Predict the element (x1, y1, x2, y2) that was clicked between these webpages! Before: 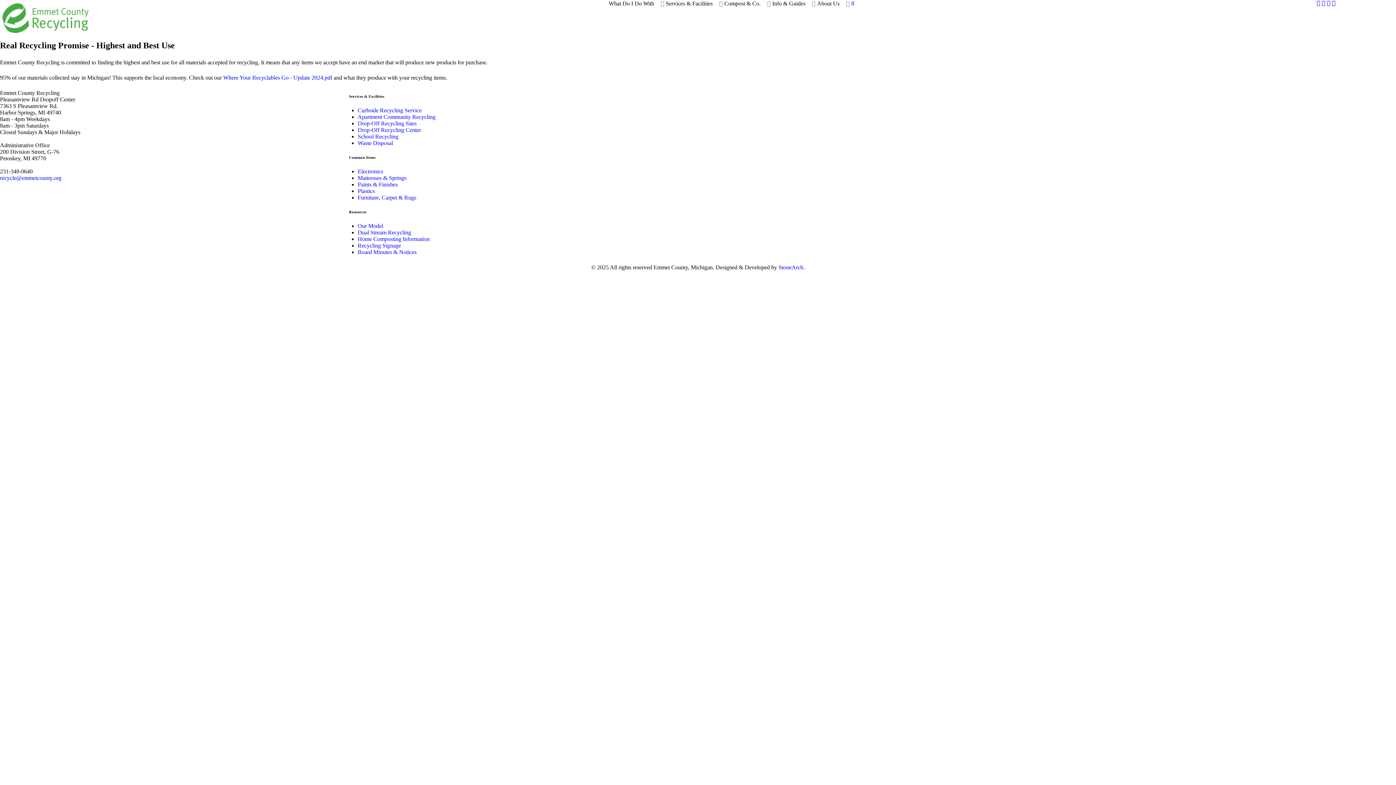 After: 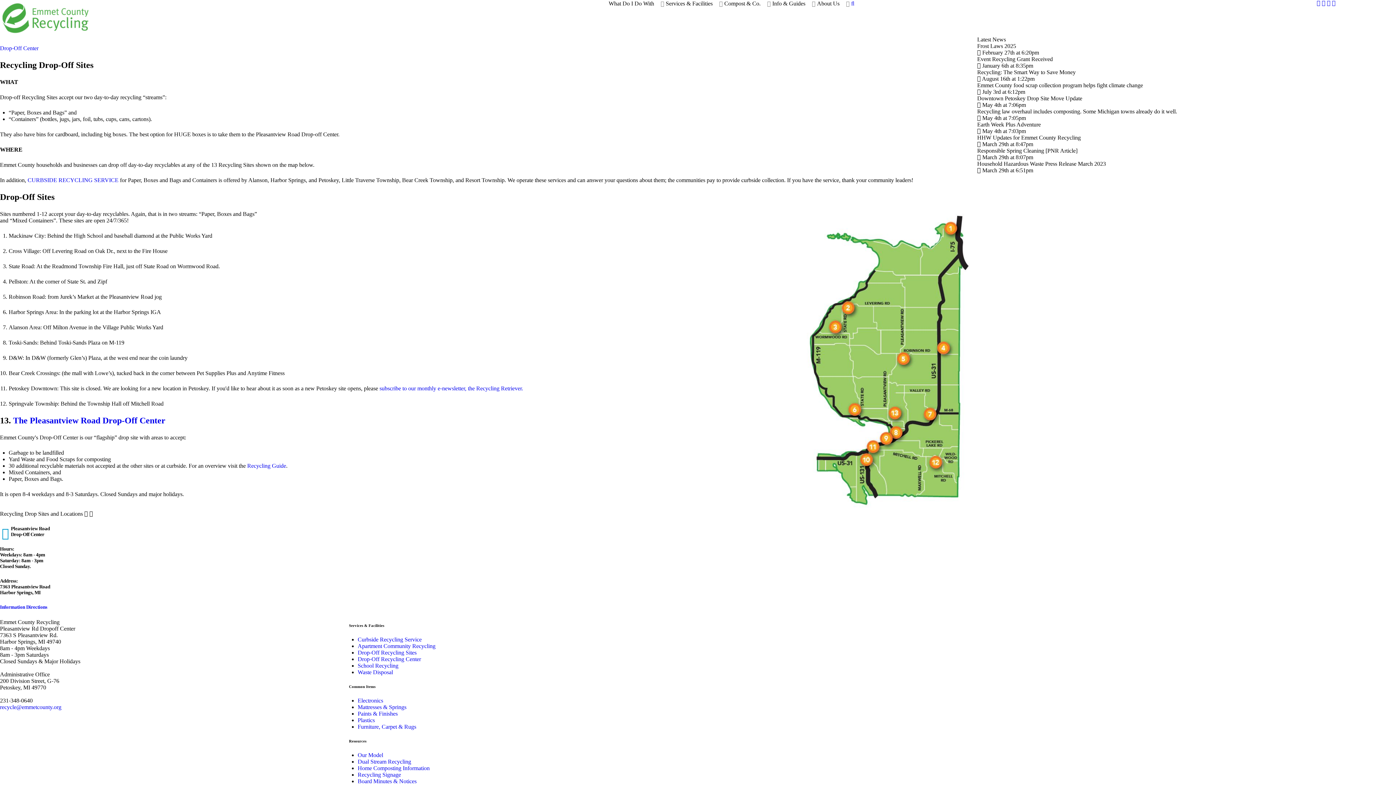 Action: bbox: (357, 120, 416, 126) label: Drop-Off Recycling Sites